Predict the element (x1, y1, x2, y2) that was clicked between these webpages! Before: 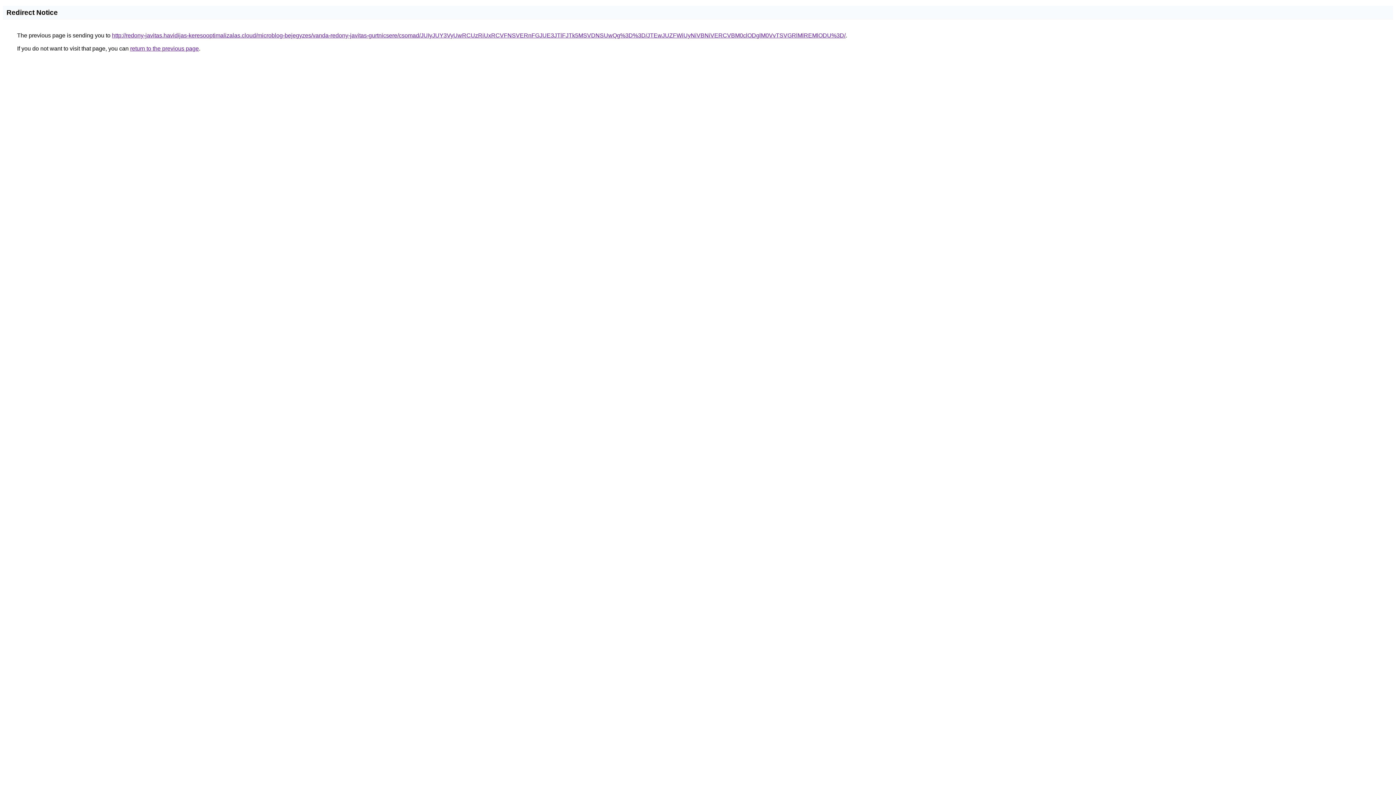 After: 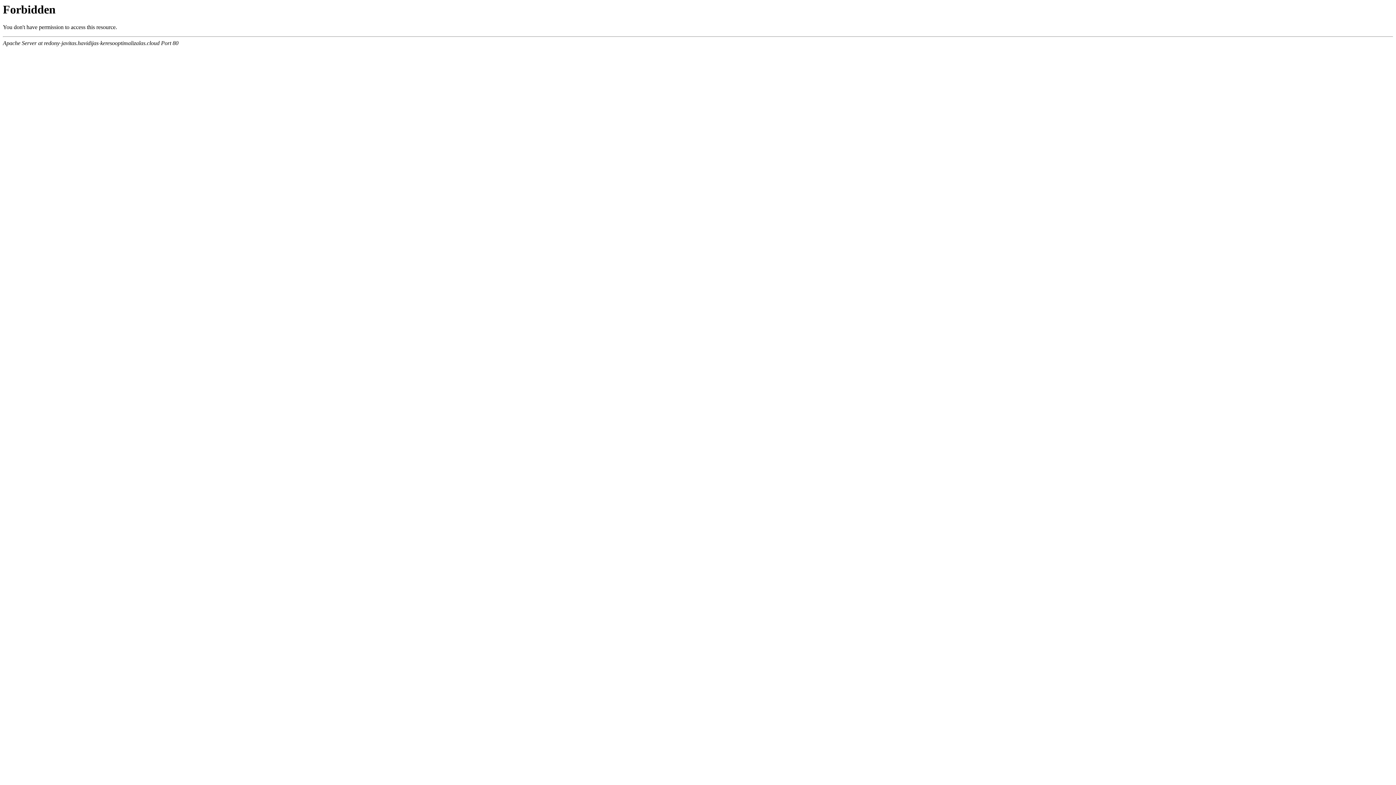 Action: label: http://redony-javitas.havidijas-keresooptimalizalas.cloud/microblog-bejegyzes/vanda-redony-javitas-gurtnicsere/csomad/JUIyJUY3VyUwRCUzRiUxRCVFNSVERnFGJUE3JTlFJTk5MSVDNSUwQg%3D%3D/JTEwJUZFWiUyNiVBNiVERCVBM0clODglM0VvTSVGRlMlREMlODU%3D/ bbox: (112, 32, 845, 38)